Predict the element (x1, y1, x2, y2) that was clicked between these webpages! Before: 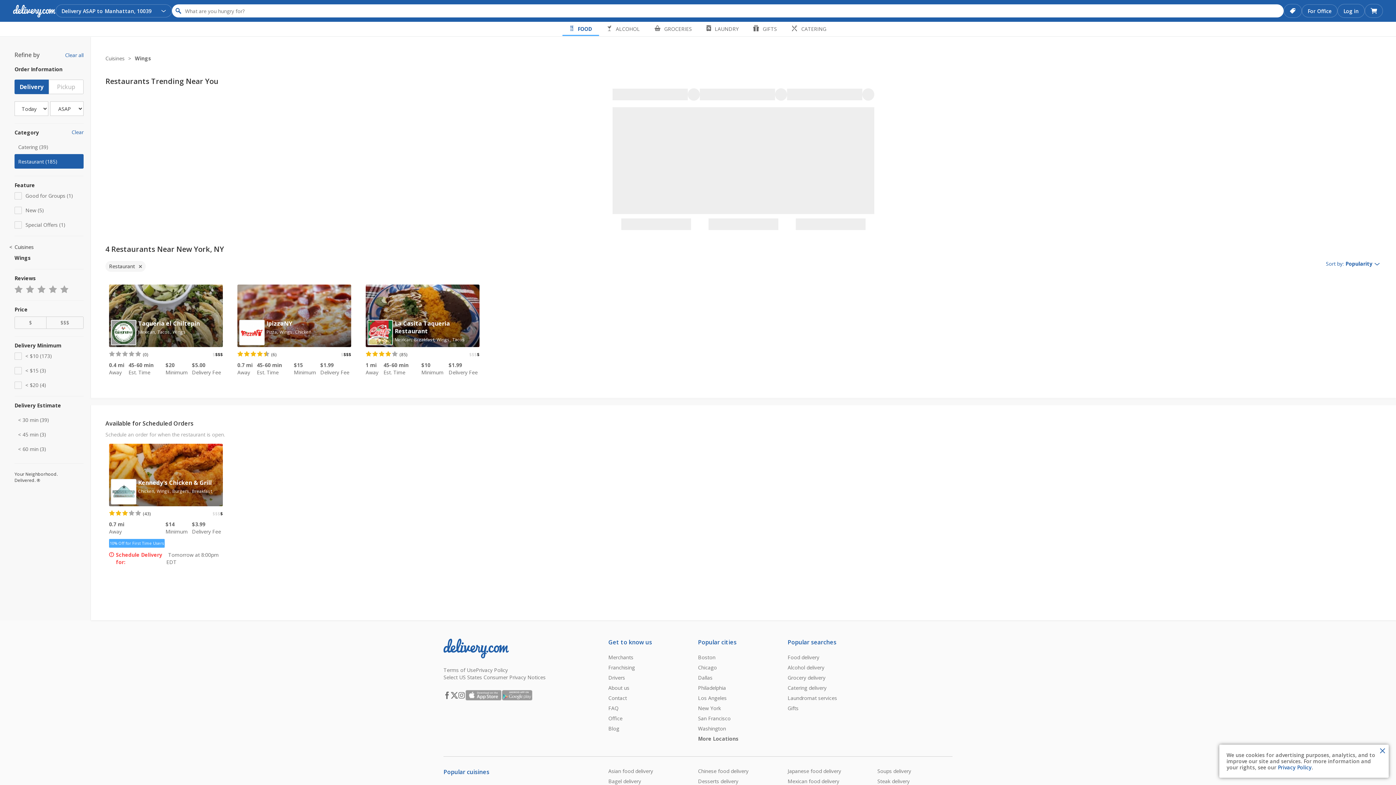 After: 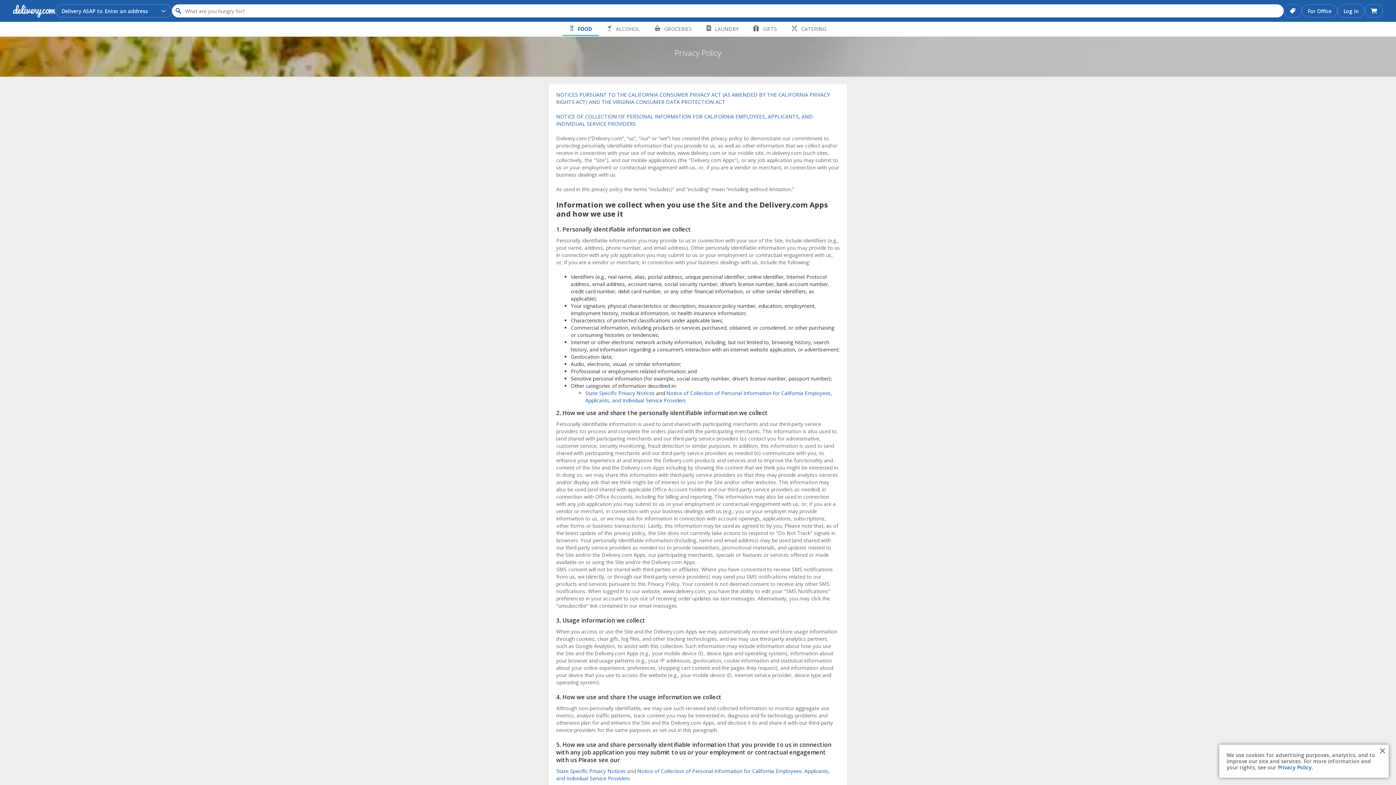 Action: label: Privacy Policy bbox: (1278, 764, 1312, 771)